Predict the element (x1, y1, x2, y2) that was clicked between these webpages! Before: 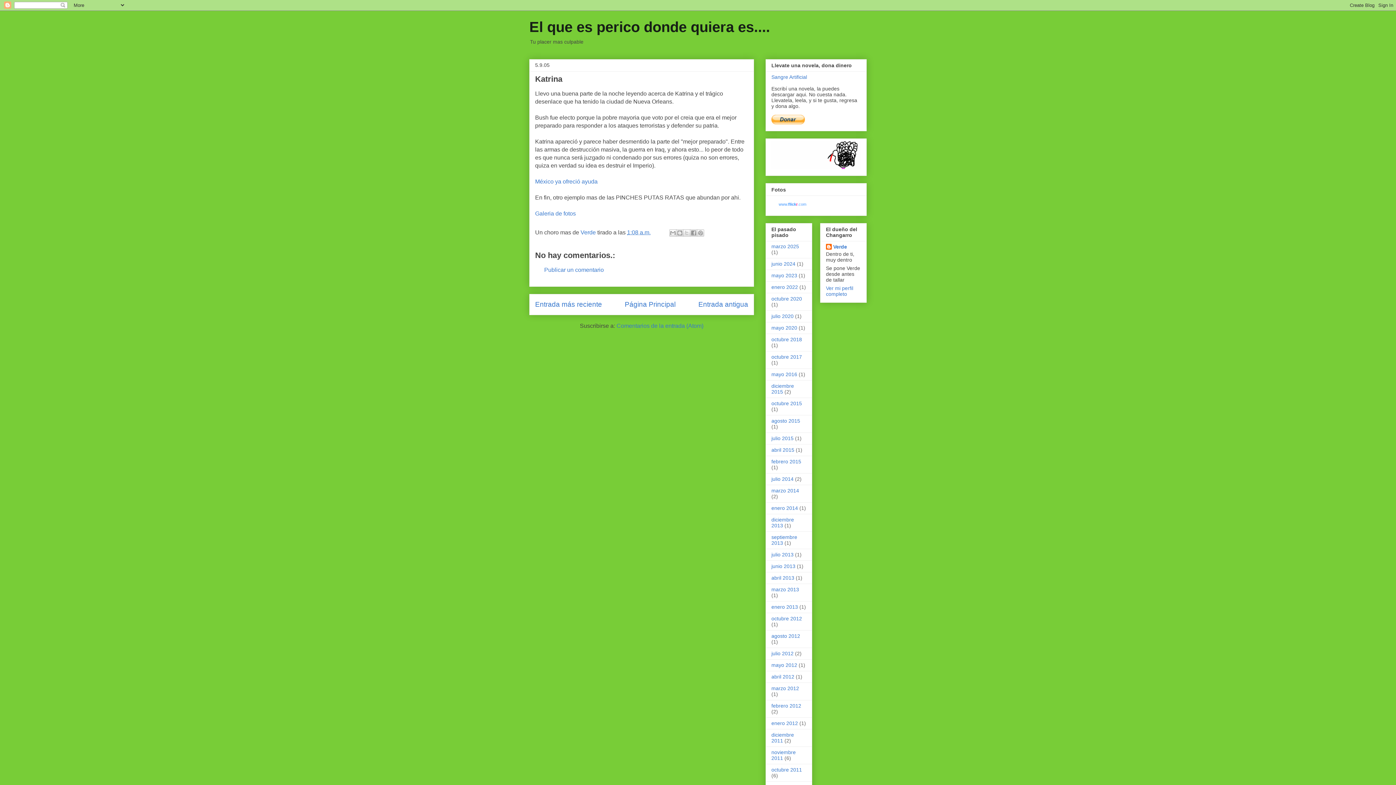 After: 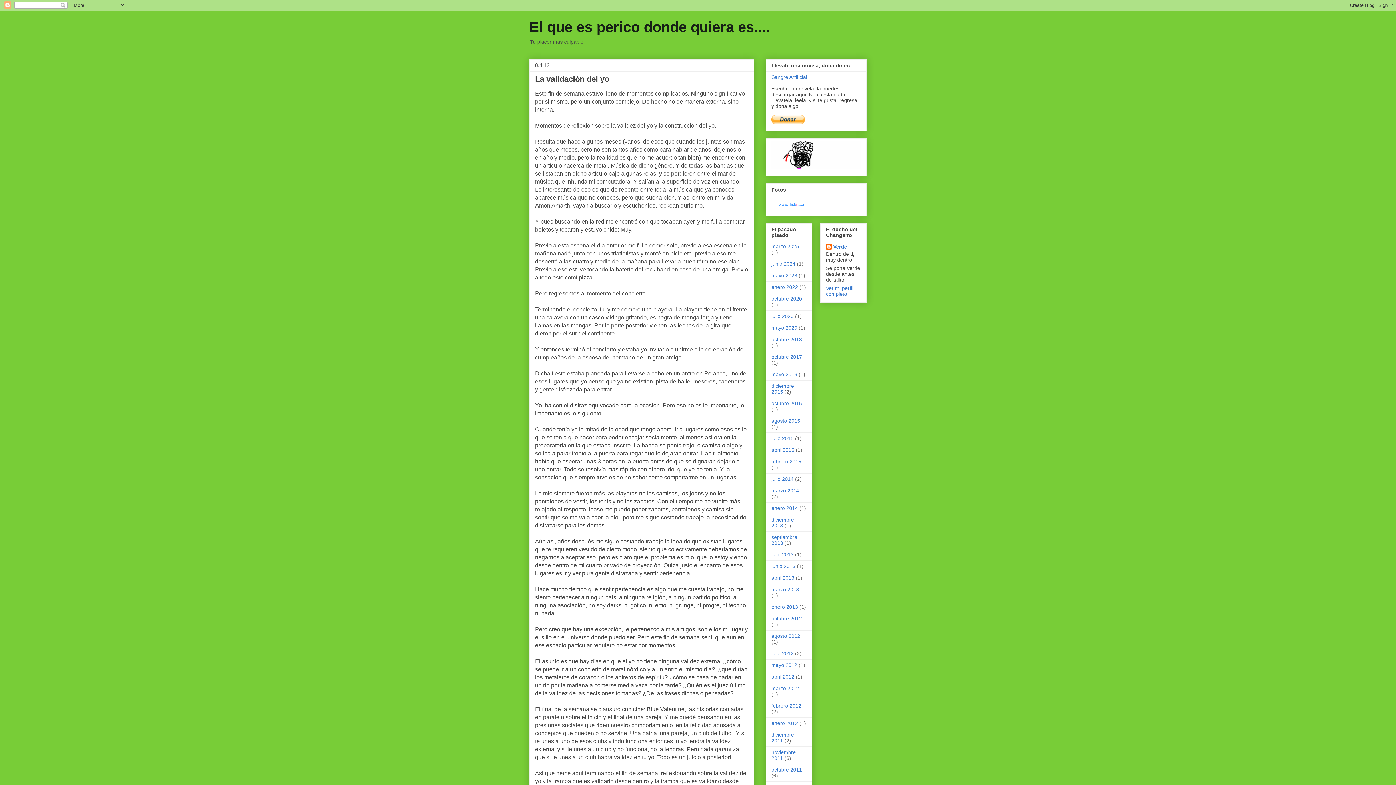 Action: label: abril 2012 bbox: (771, 674, 794, 680)